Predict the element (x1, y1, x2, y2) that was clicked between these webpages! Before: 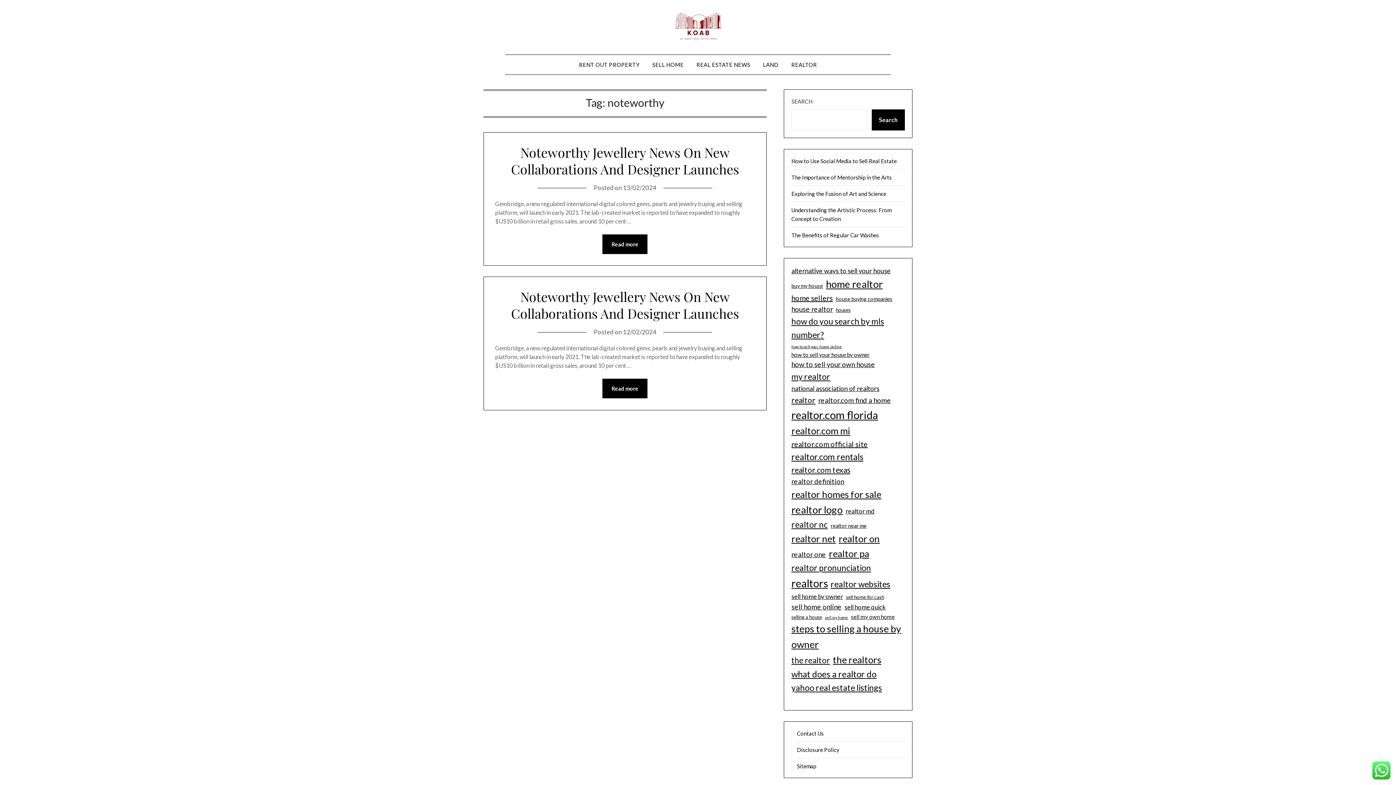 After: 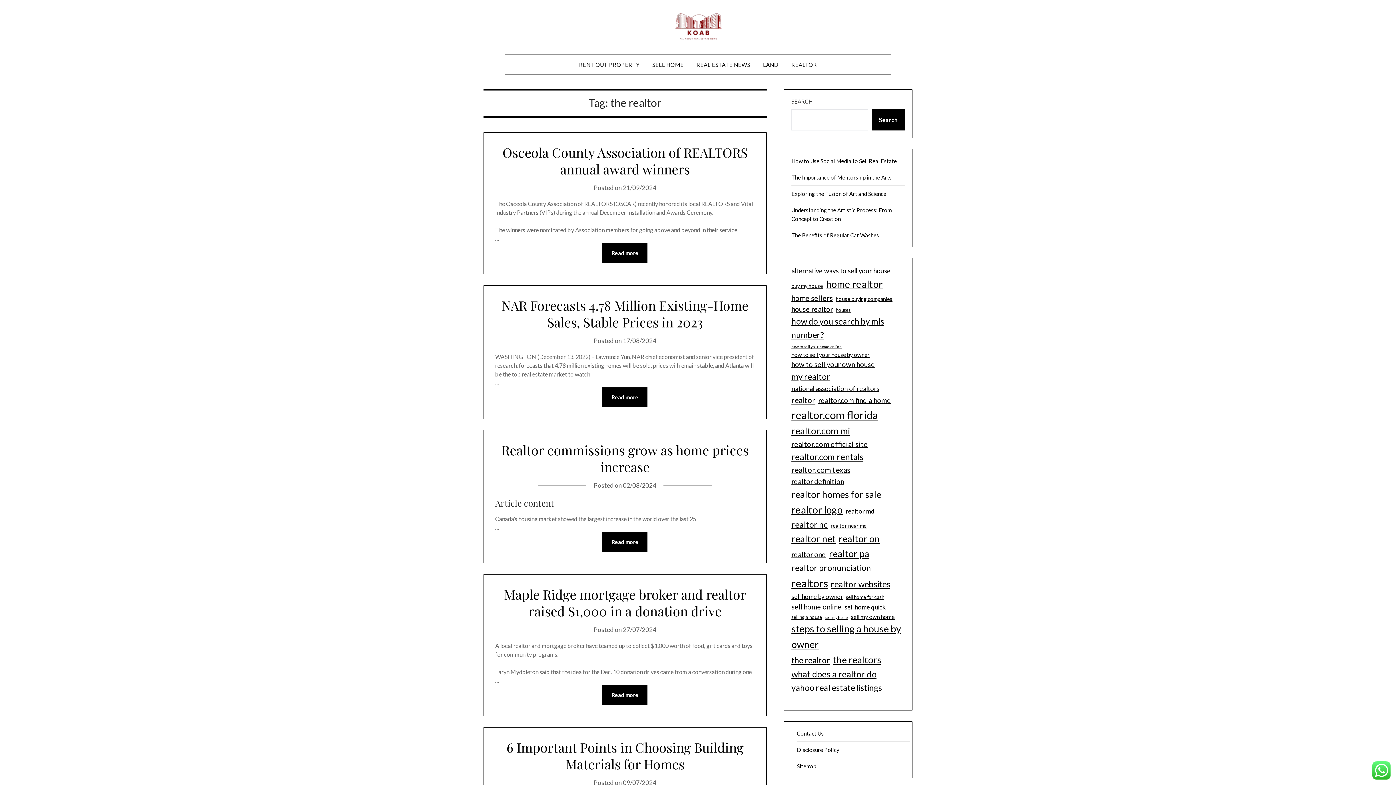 Action: label: the realtor (58 items) bbox: (791, 654, 830, 666)